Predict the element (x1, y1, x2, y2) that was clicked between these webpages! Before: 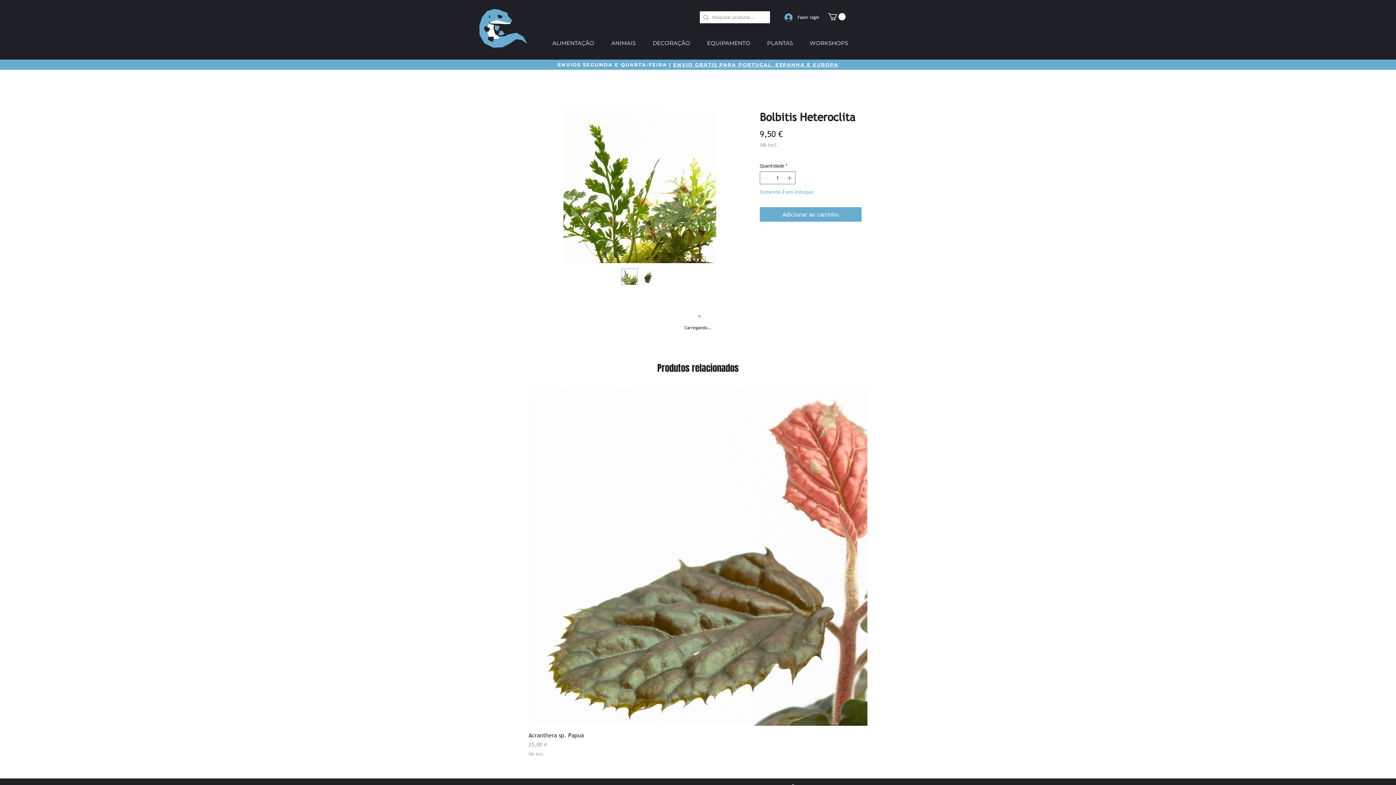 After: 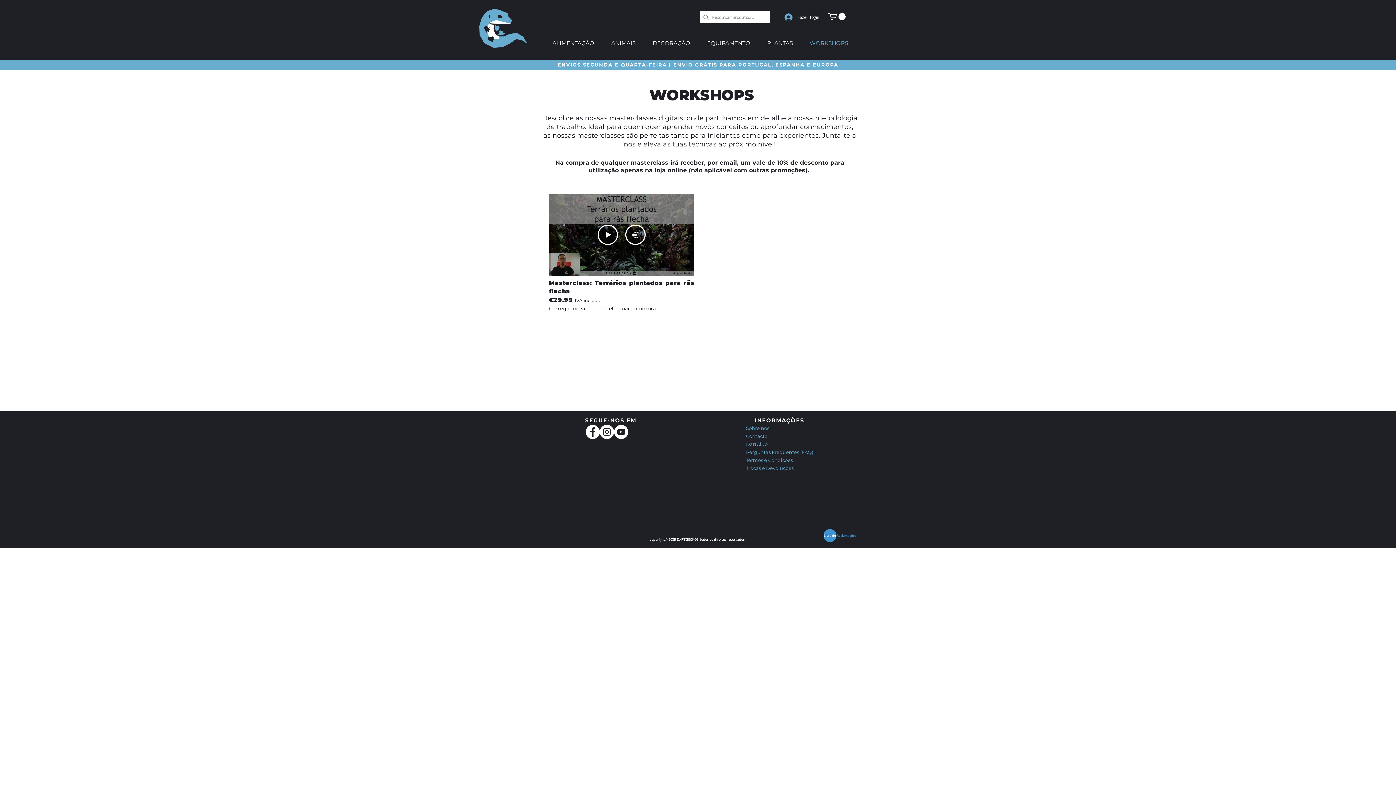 Action: bbox: (801, 37, 856, 48) label: WORKSHOPS